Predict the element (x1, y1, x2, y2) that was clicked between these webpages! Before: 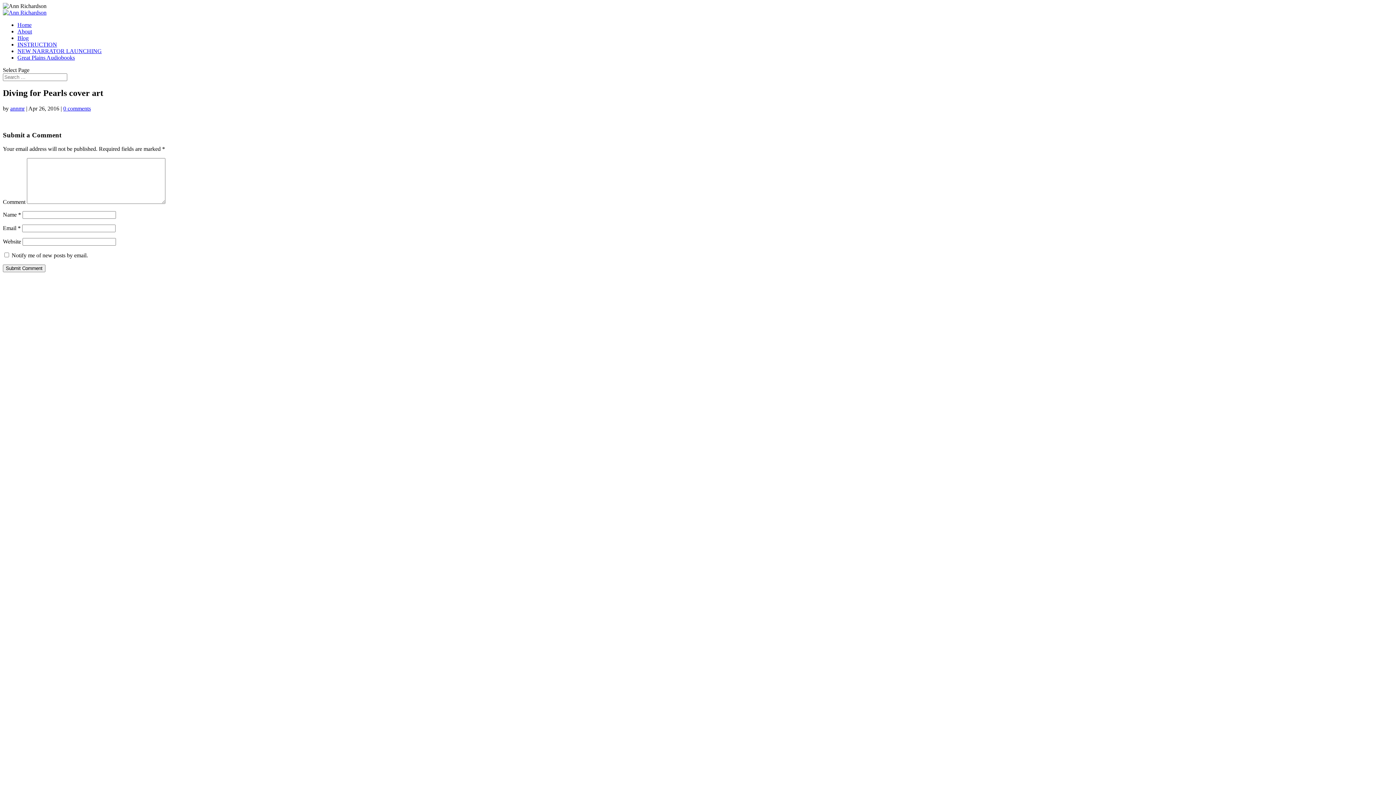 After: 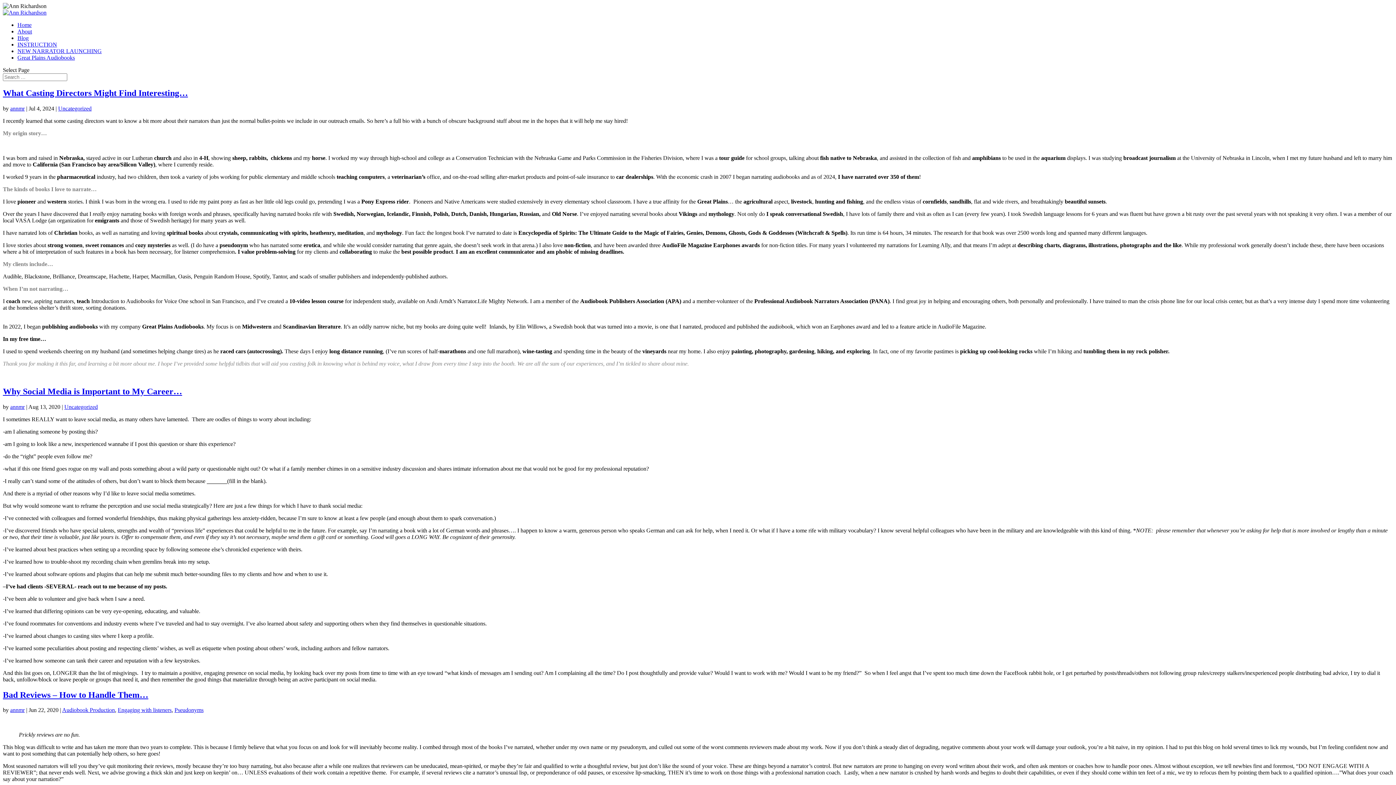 Action: label: annmr bbox: (10, 105, 24, 111)